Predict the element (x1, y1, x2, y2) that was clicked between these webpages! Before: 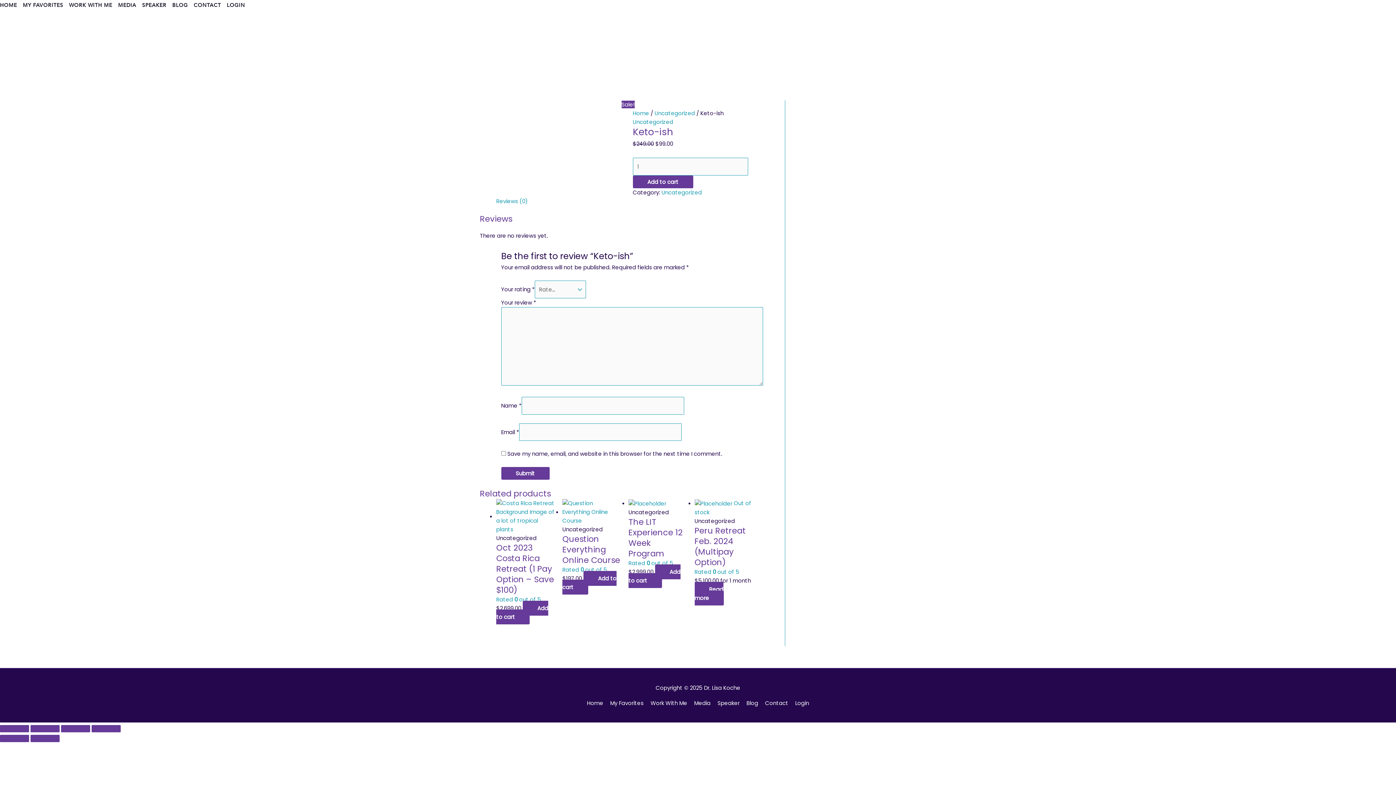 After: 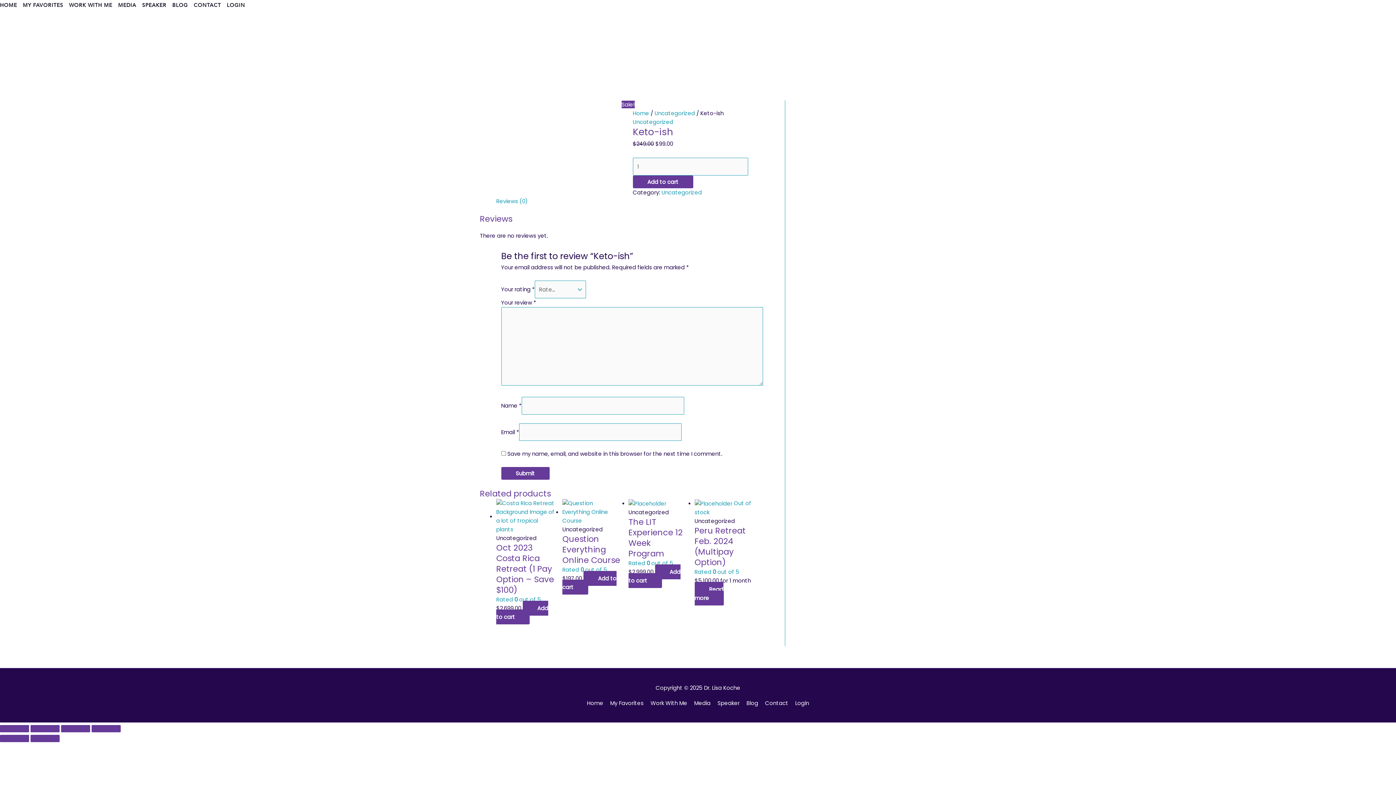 Action: bbox: (480, 100, 610, 108)